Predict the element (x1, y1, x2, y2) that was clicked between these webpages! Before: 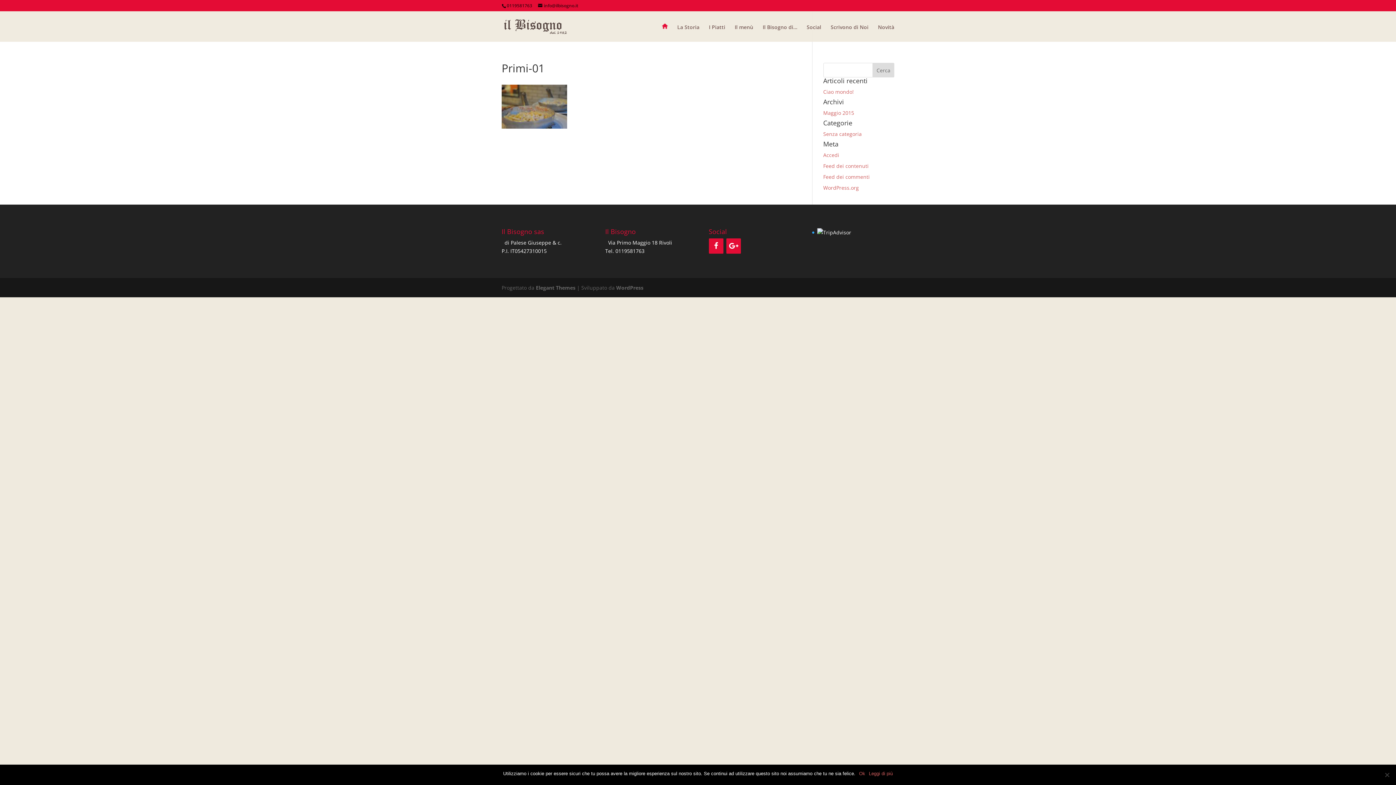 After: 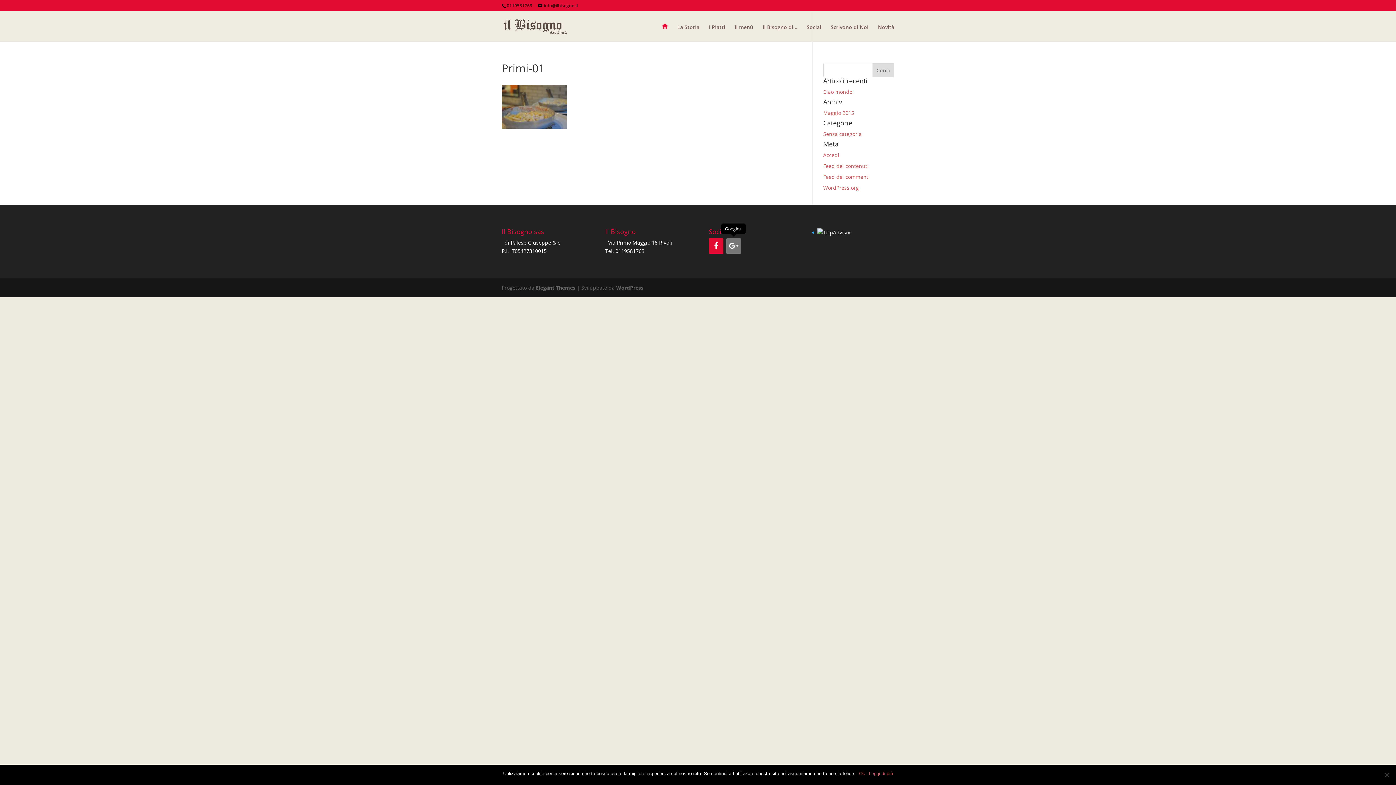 Action: label: Google+ bbox: (726, 238, 740, 253)